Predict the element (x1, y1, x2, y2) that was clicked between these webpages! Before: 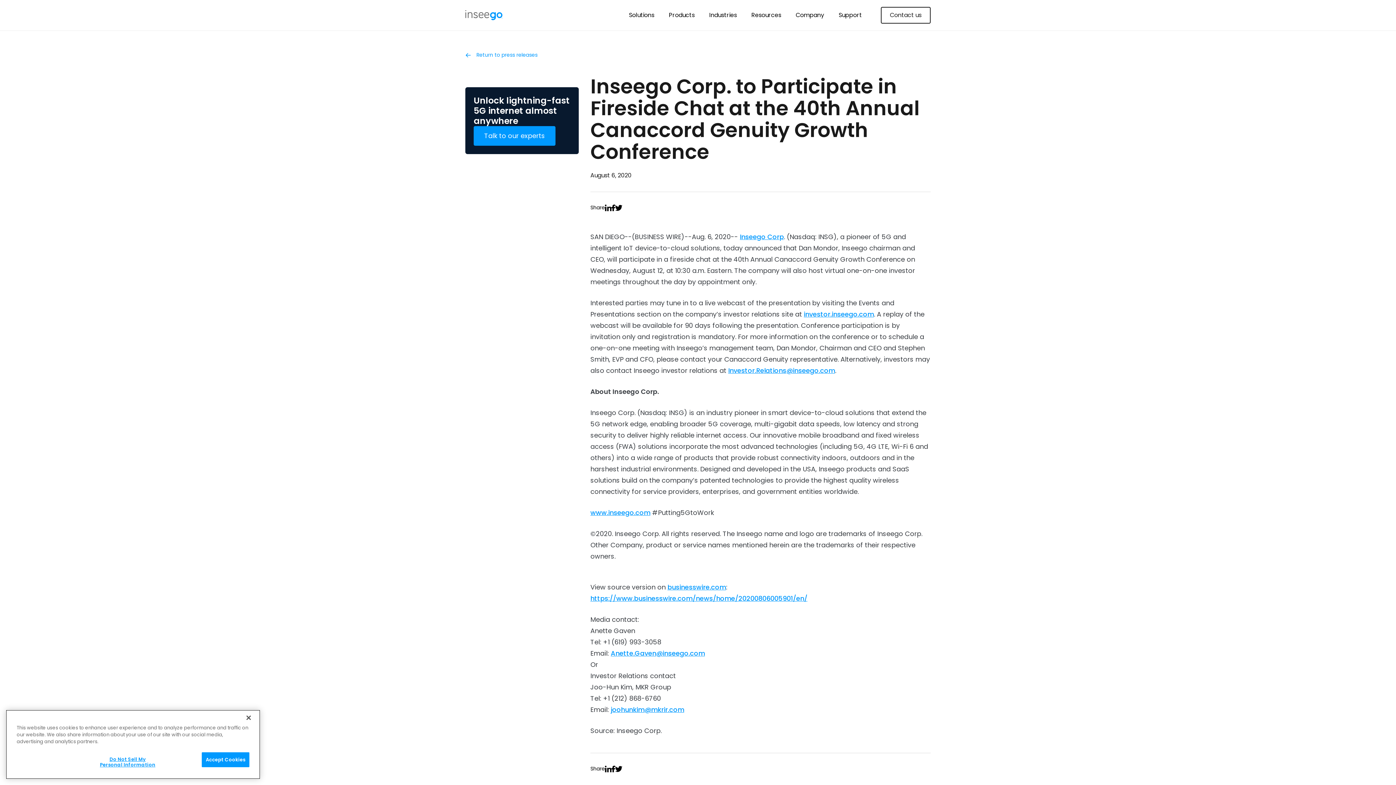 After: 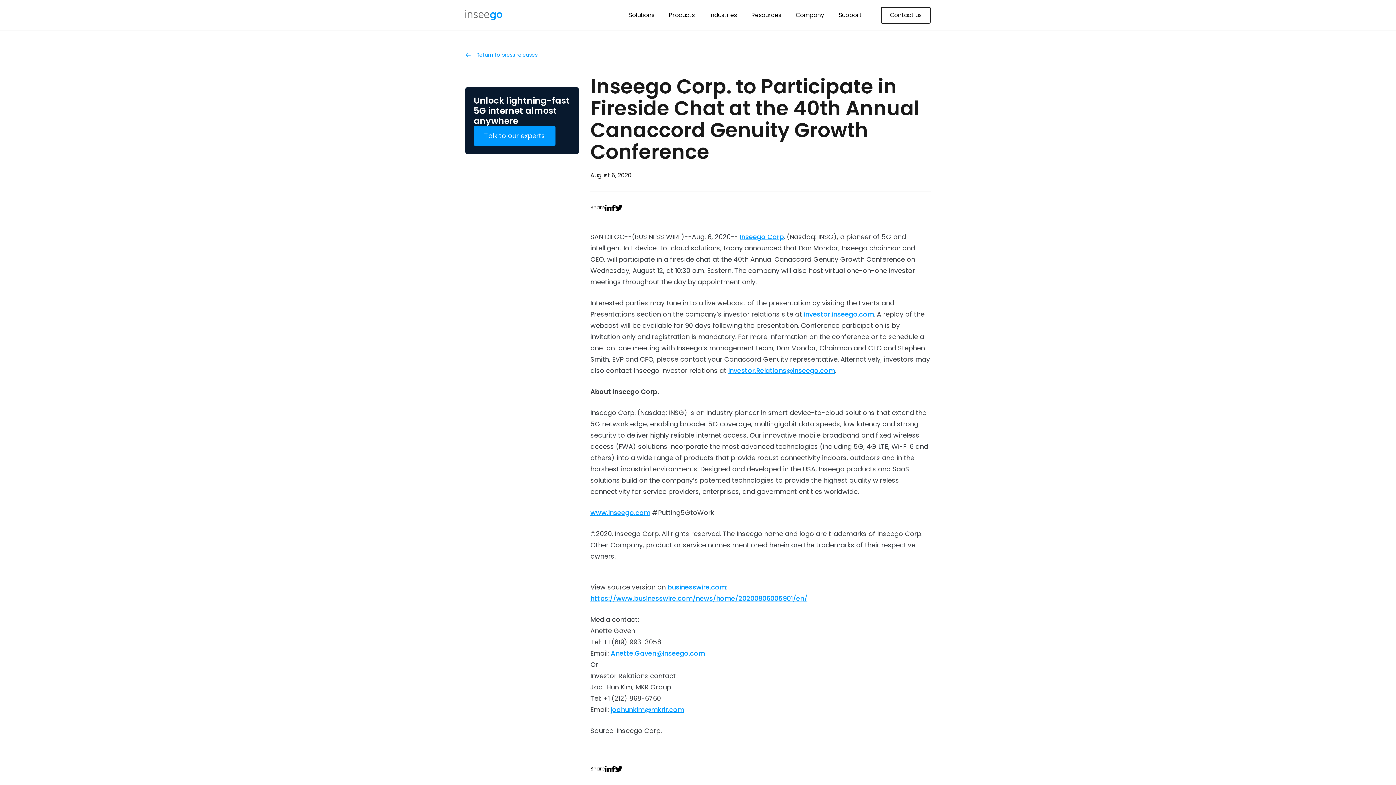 Action: bbox: (611, 766, 615, 772)